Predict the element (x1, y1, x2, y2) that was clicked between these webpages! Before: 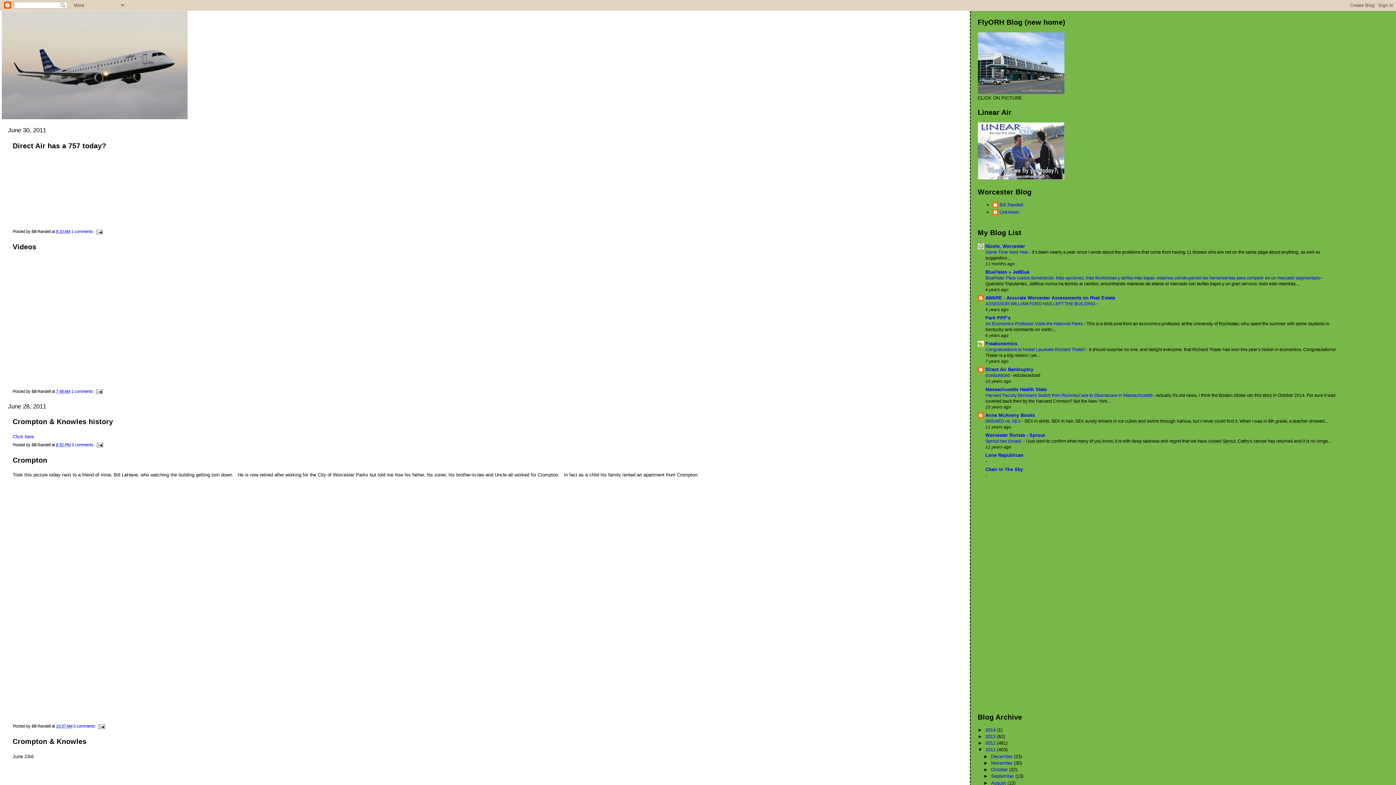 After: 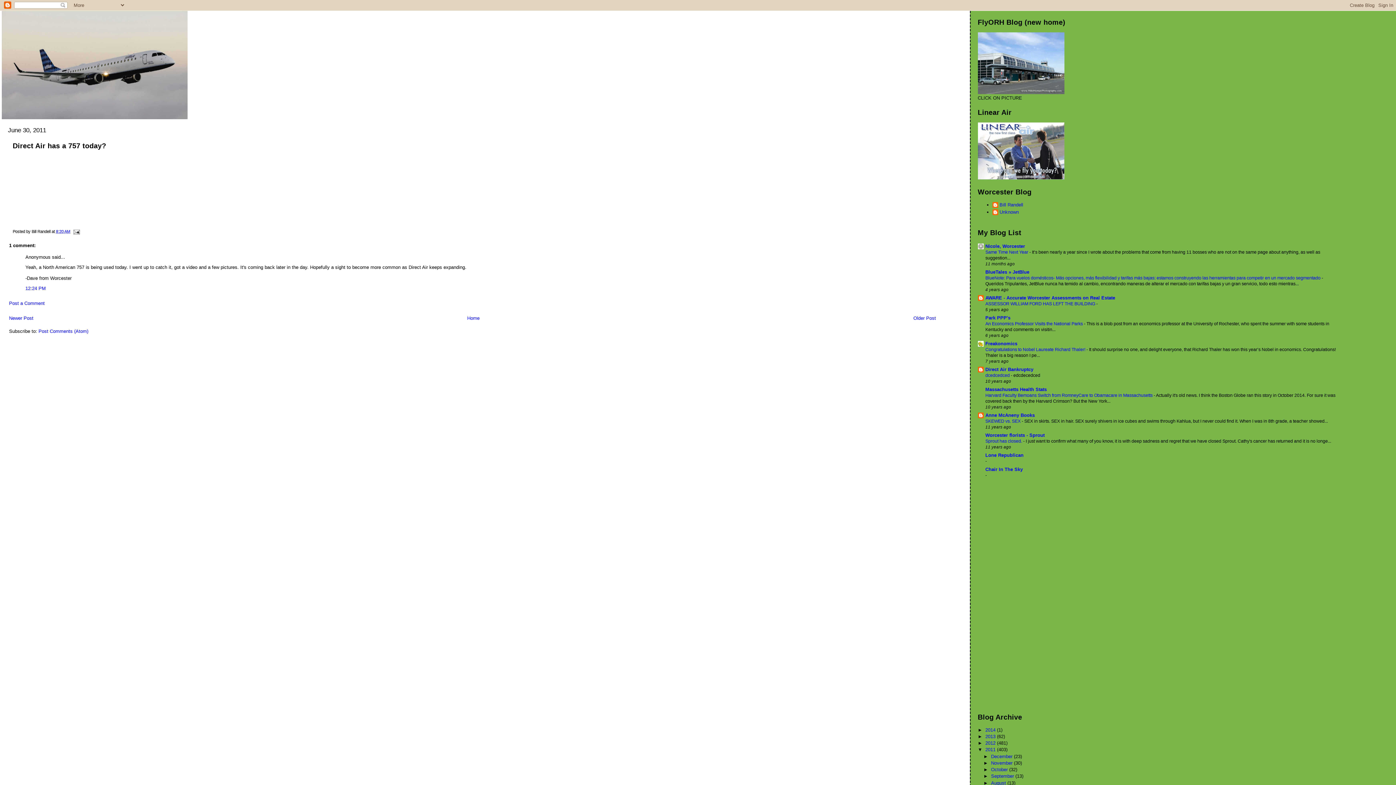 Action: bbox: (56, 229, 70, 233) label: 8:20 AM